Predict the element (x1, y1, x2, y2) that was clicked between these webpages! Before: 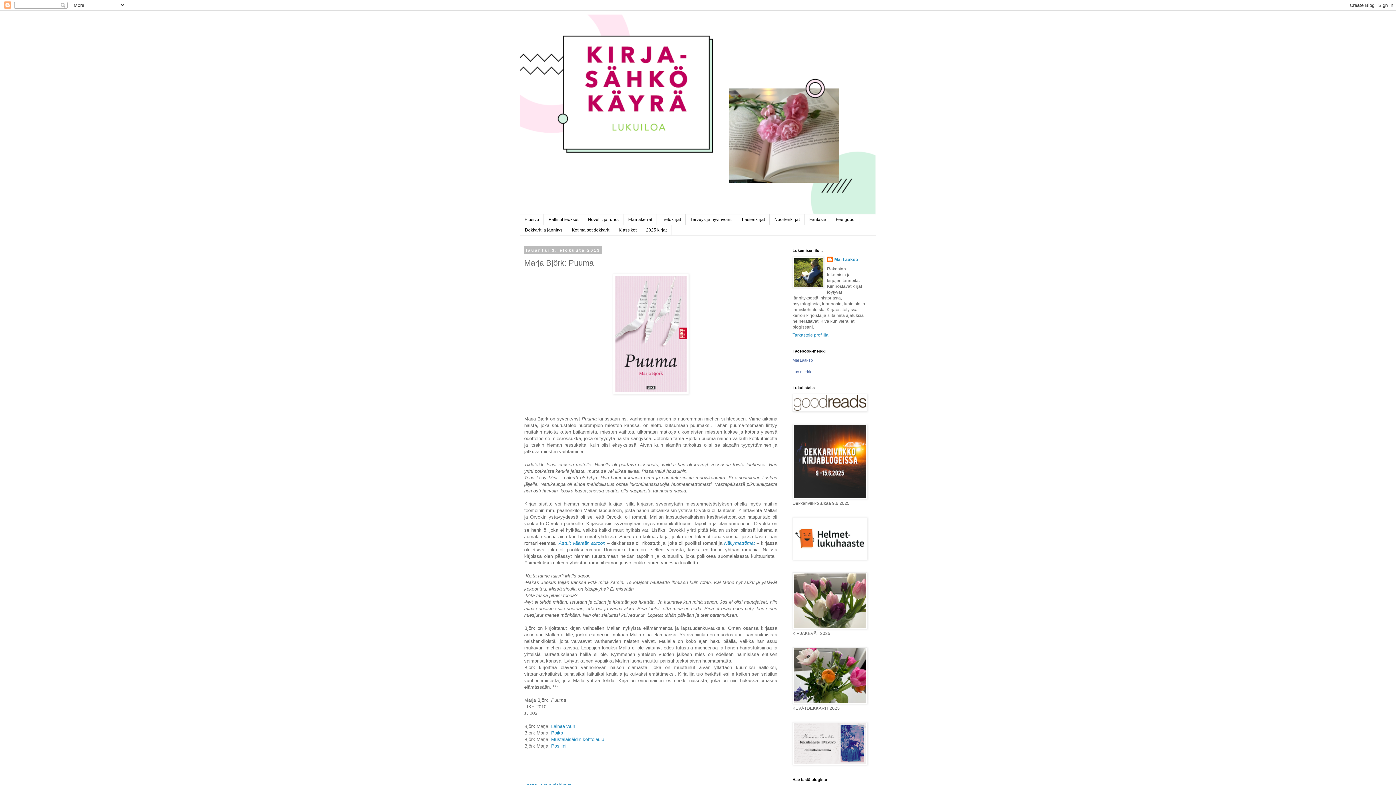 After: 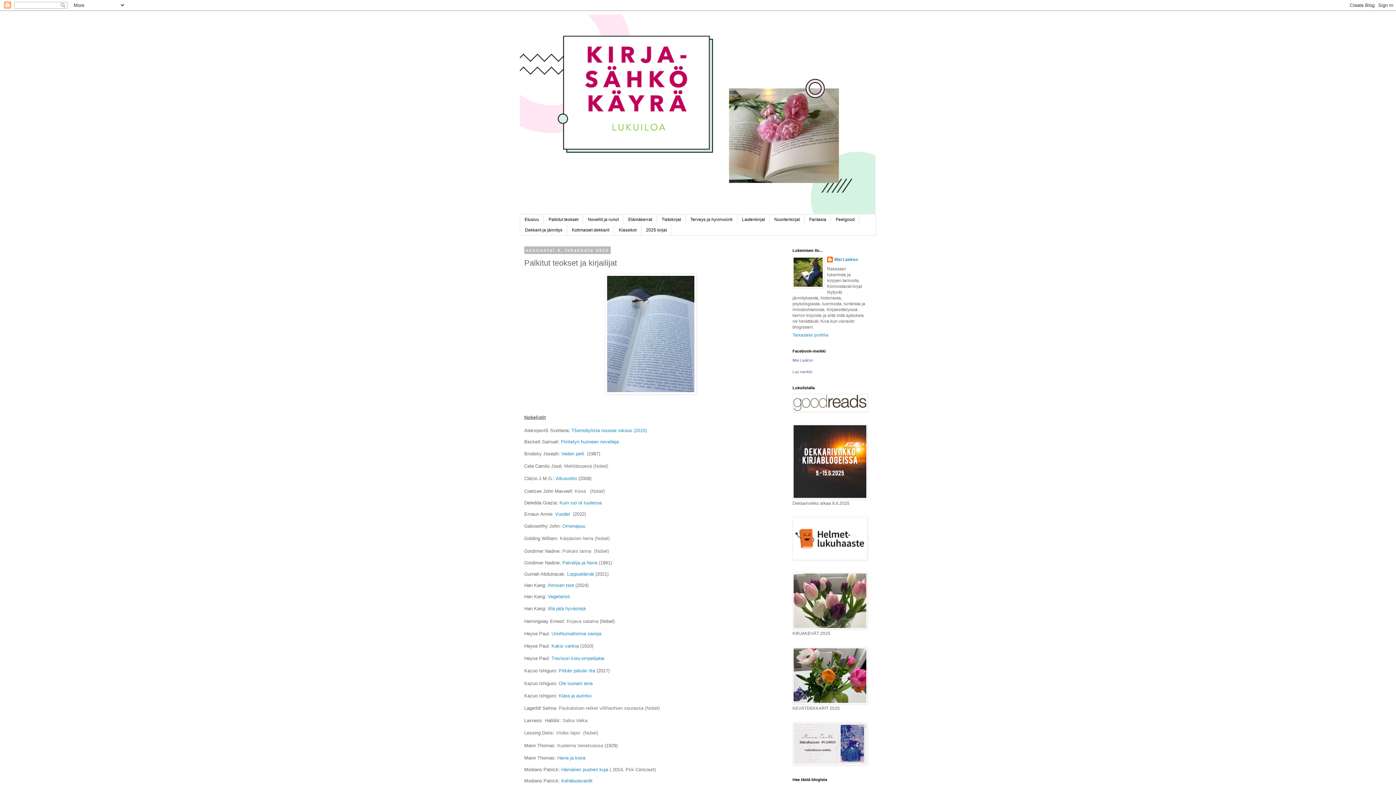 Action: bbox: (544, 214, 583, 224) label: Palkitut teokset